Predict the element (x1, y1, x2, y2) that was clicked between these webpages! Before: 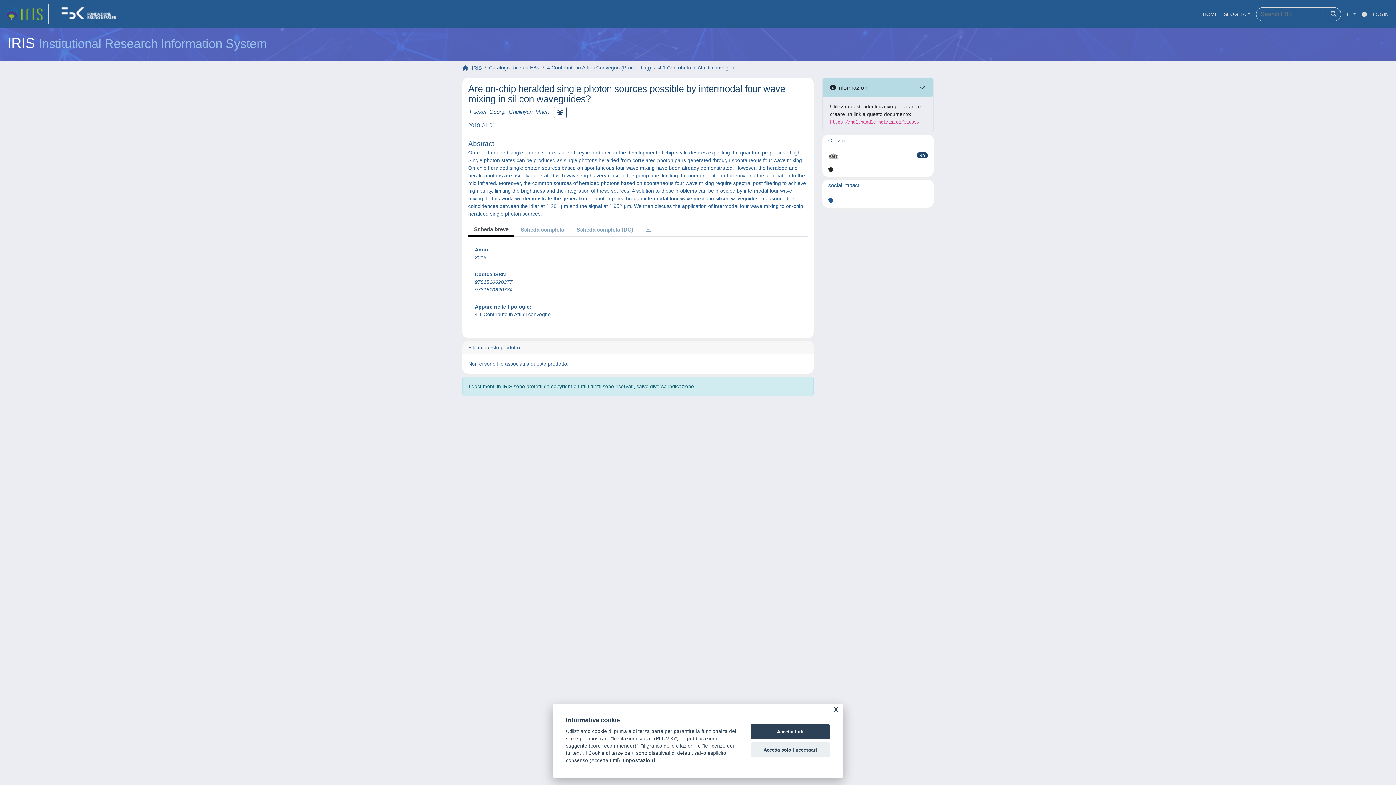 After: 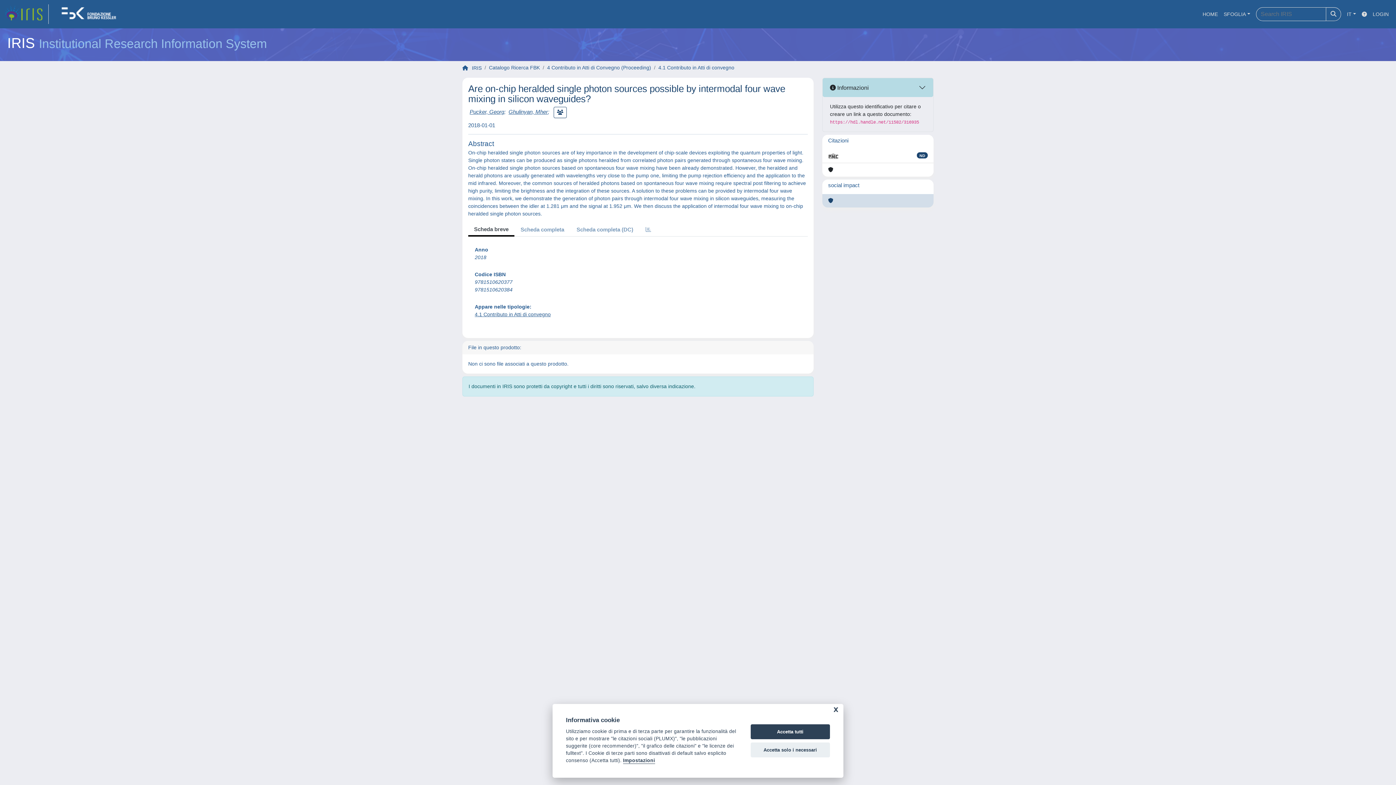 Action: bbox: (828, 197, 833, 204)